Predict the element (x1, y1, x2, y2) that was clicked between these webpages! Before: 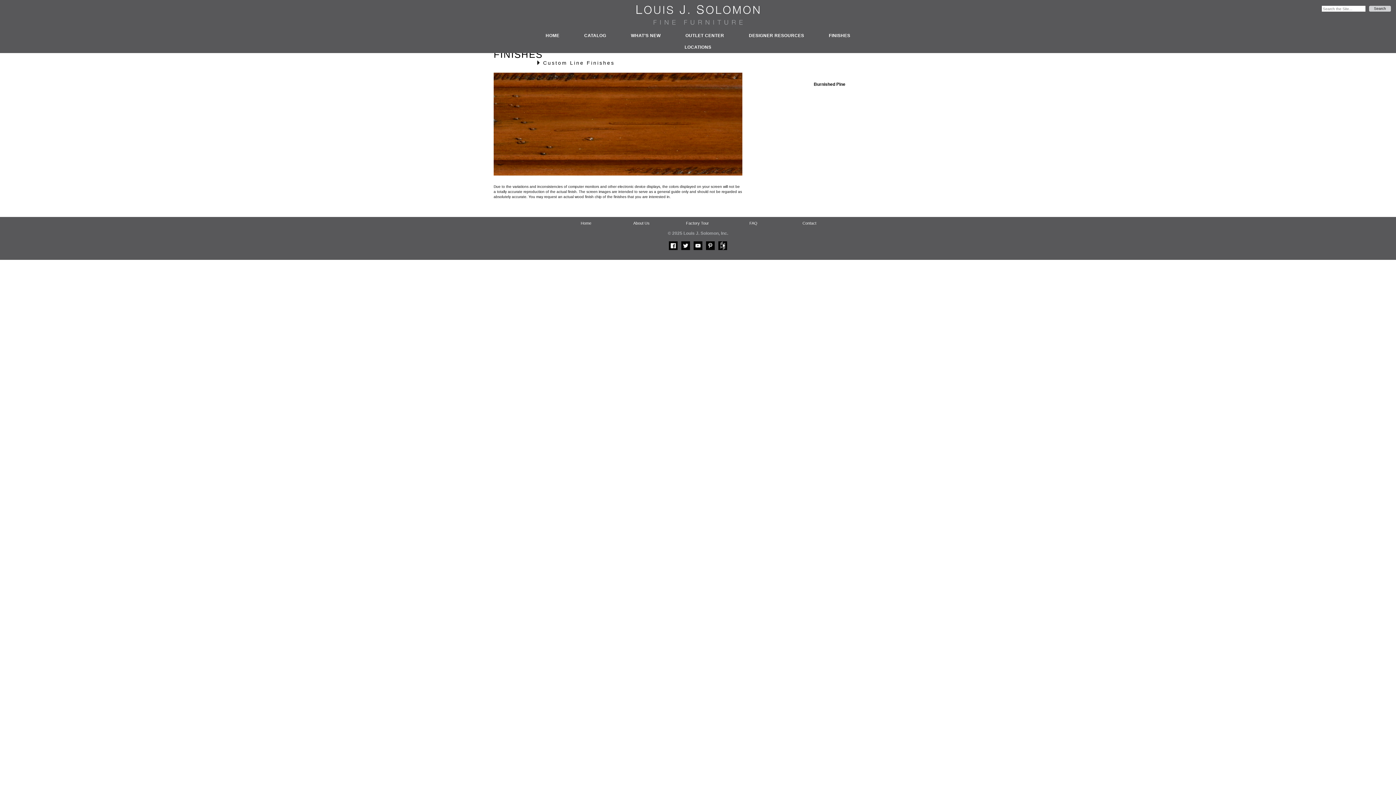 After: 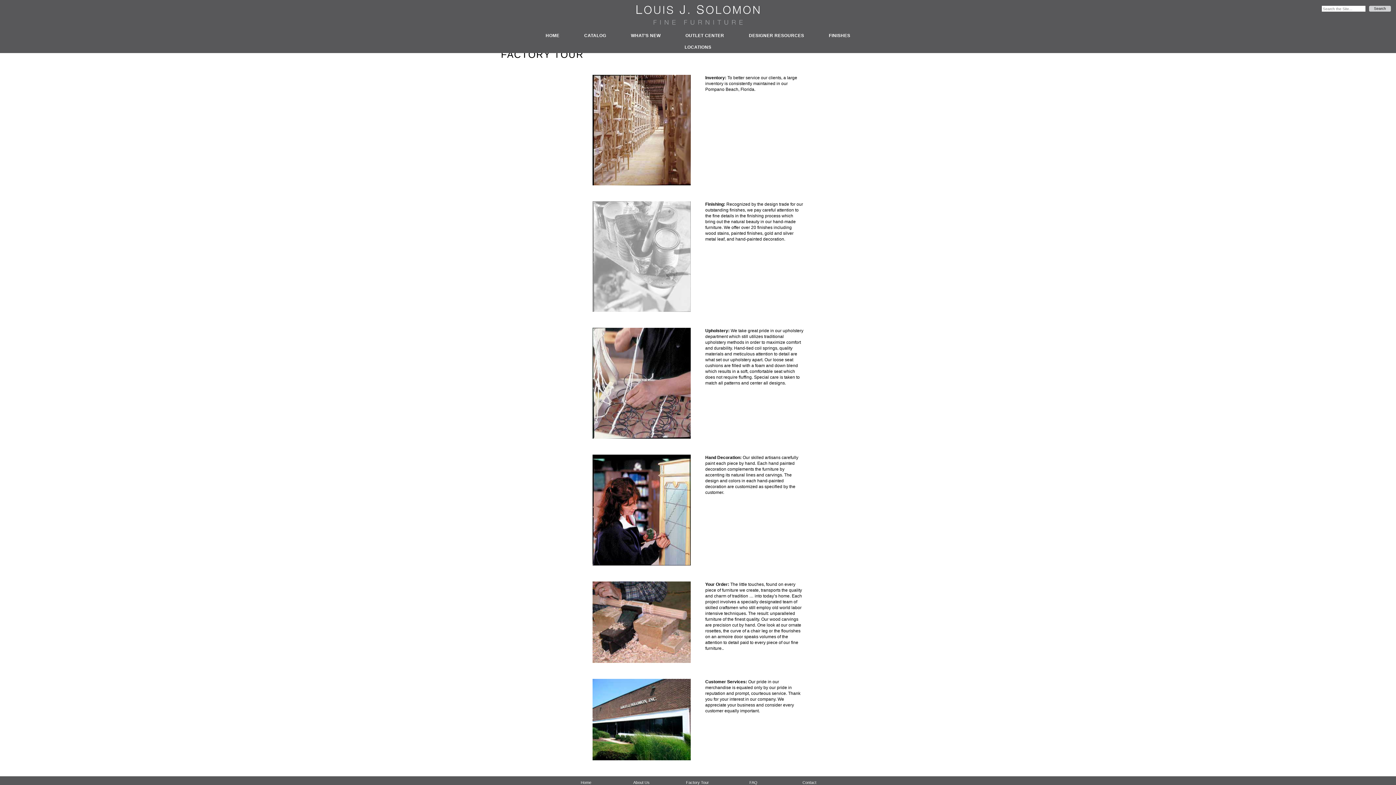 Action: bbox: (686, 221, 709, 225) label: Factory Tour